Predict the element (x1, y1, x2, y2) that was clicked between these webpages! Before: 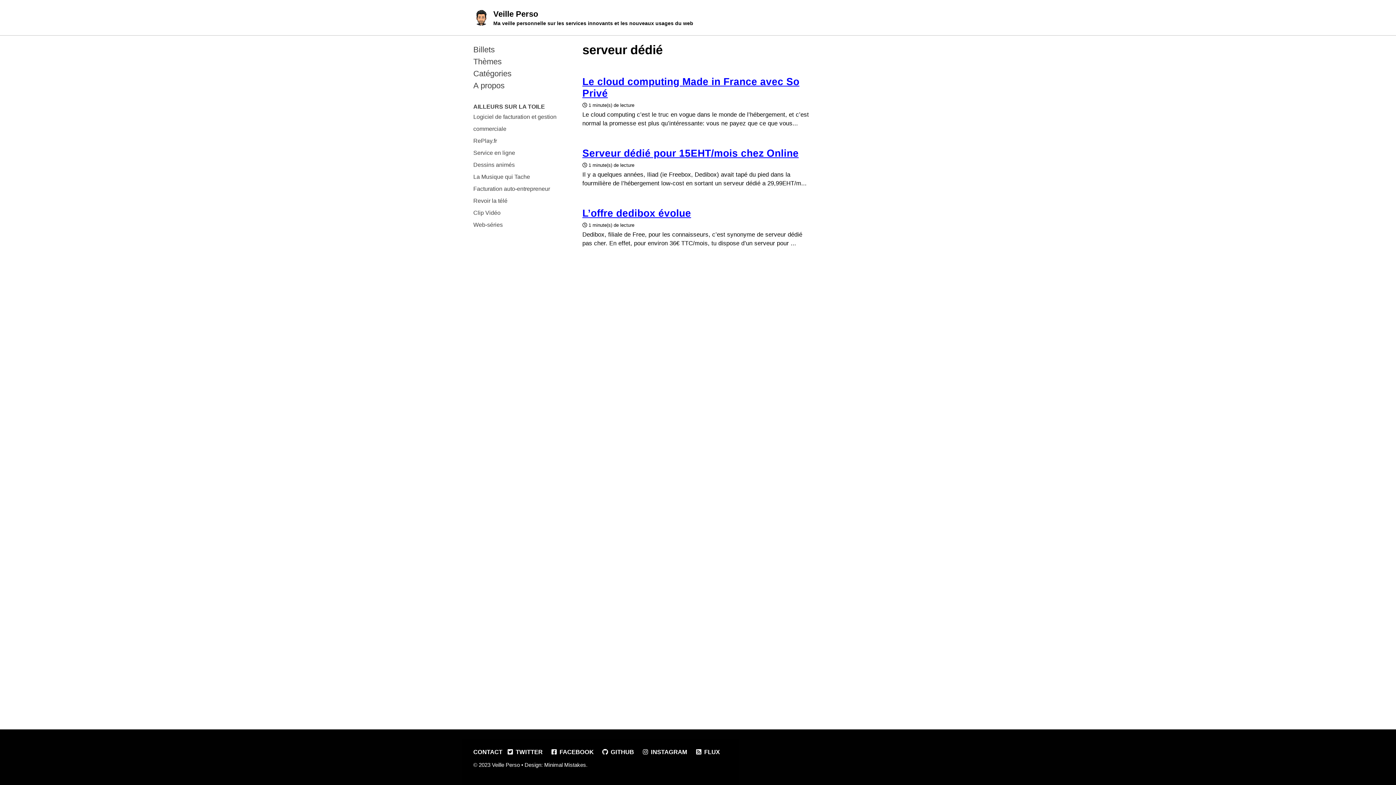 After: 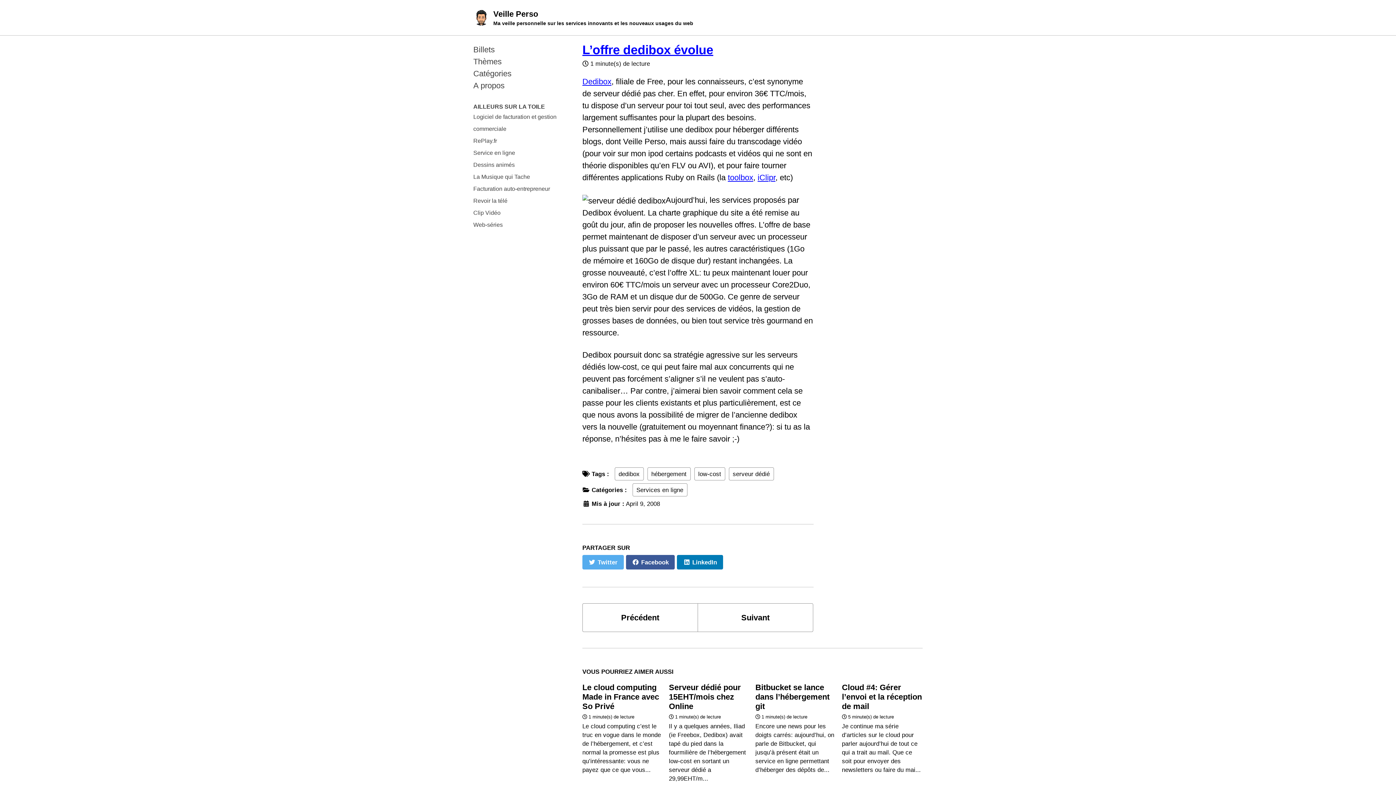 Action: label: L’offre dedibox évolue bbox: (582, 207, 691, 218)